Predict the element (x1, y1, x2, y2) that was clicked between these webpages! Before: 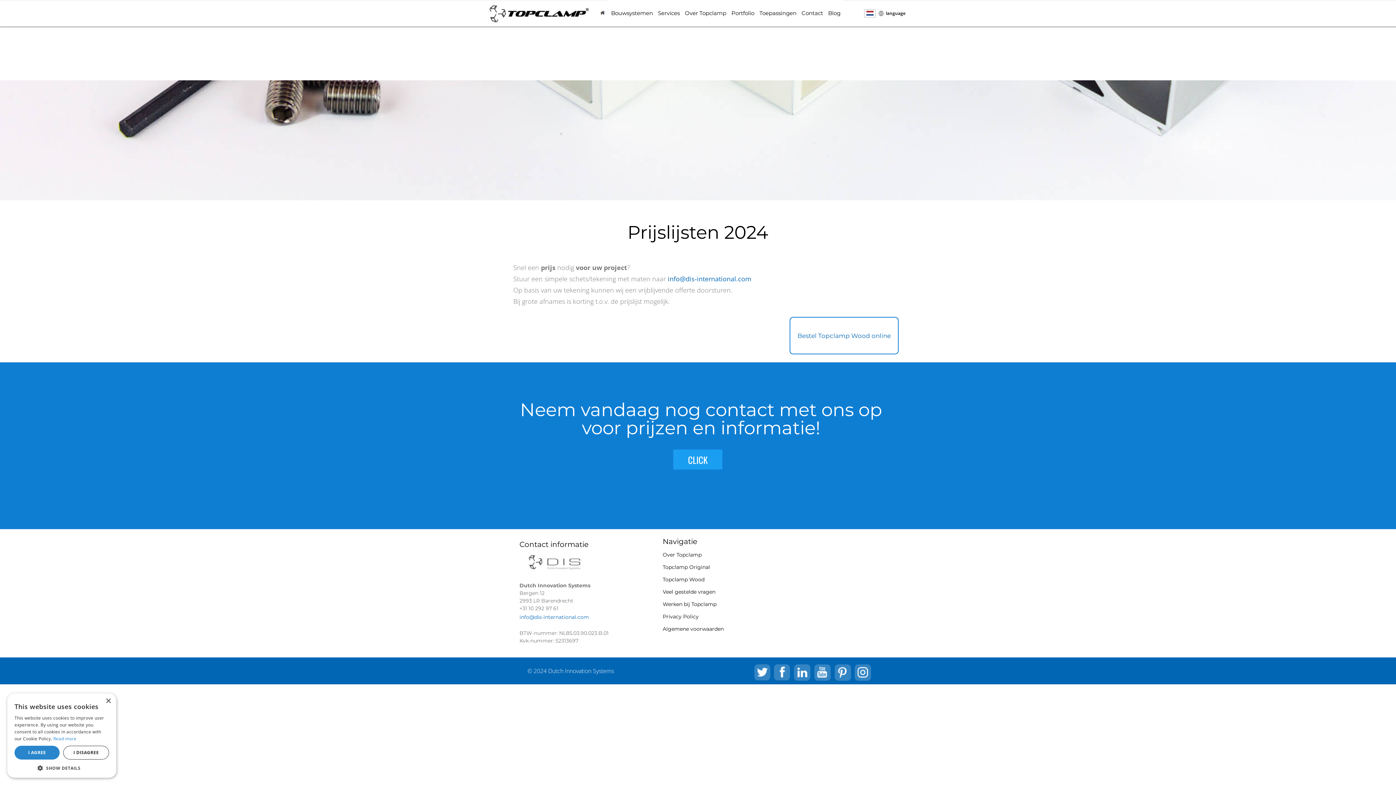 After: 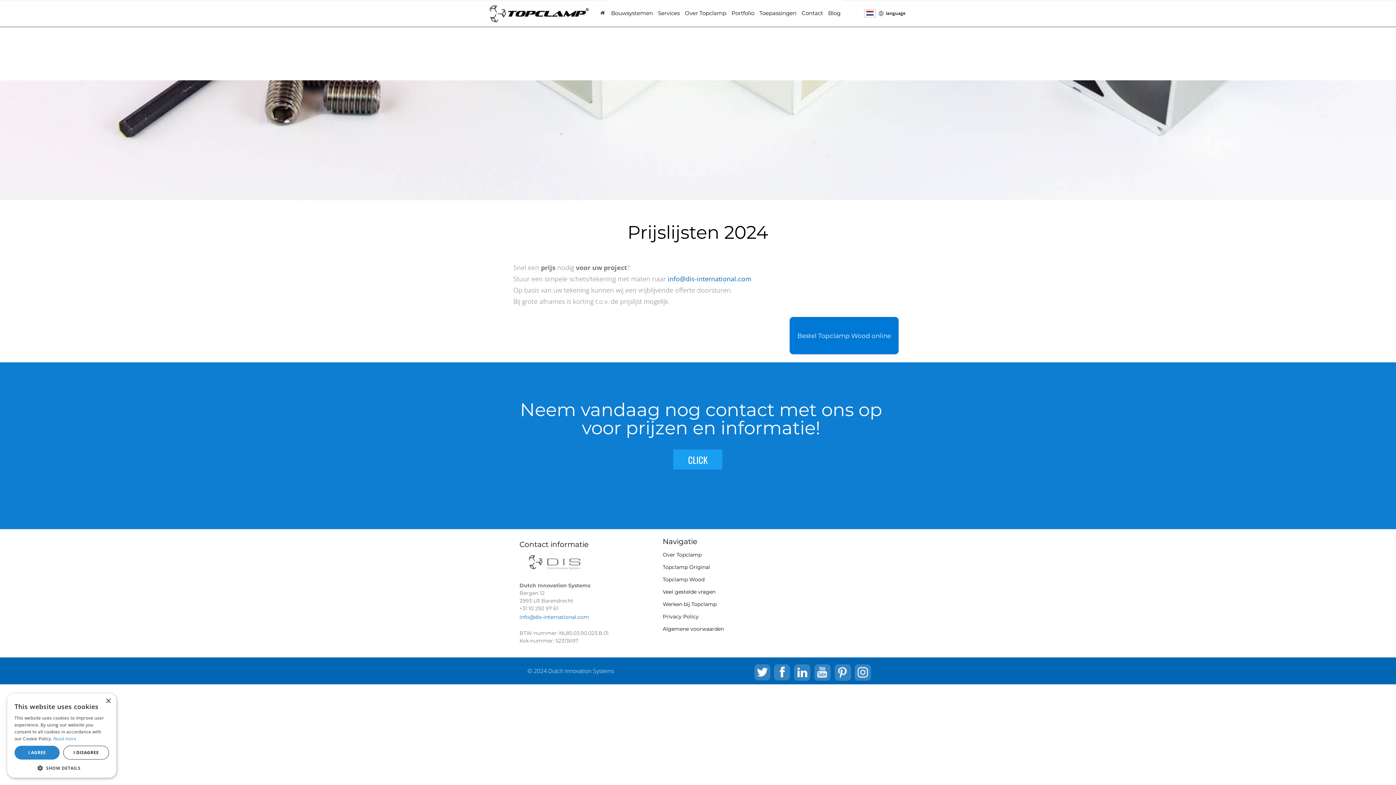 Action: bbox: (793, 331, 895, 340) label: Bestel Topclamp Wood online